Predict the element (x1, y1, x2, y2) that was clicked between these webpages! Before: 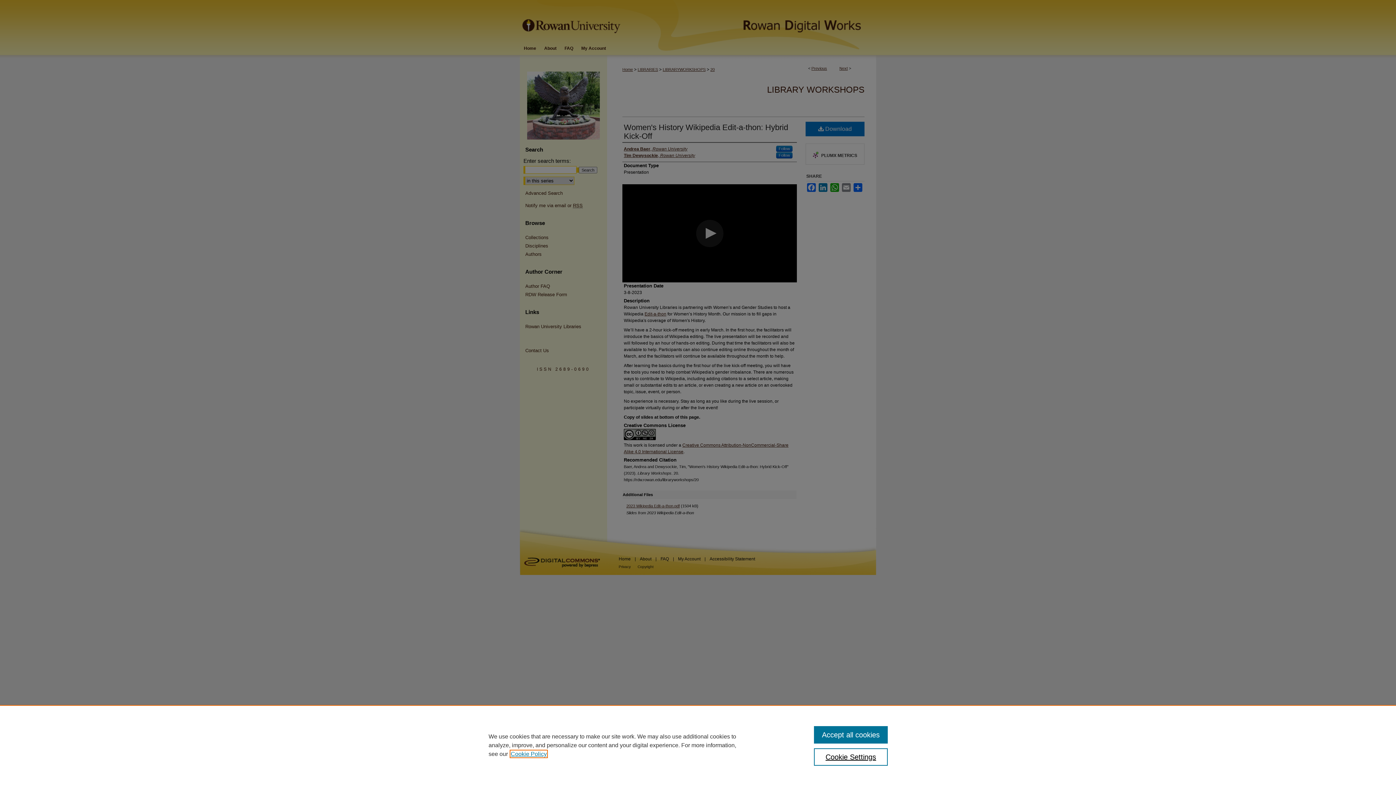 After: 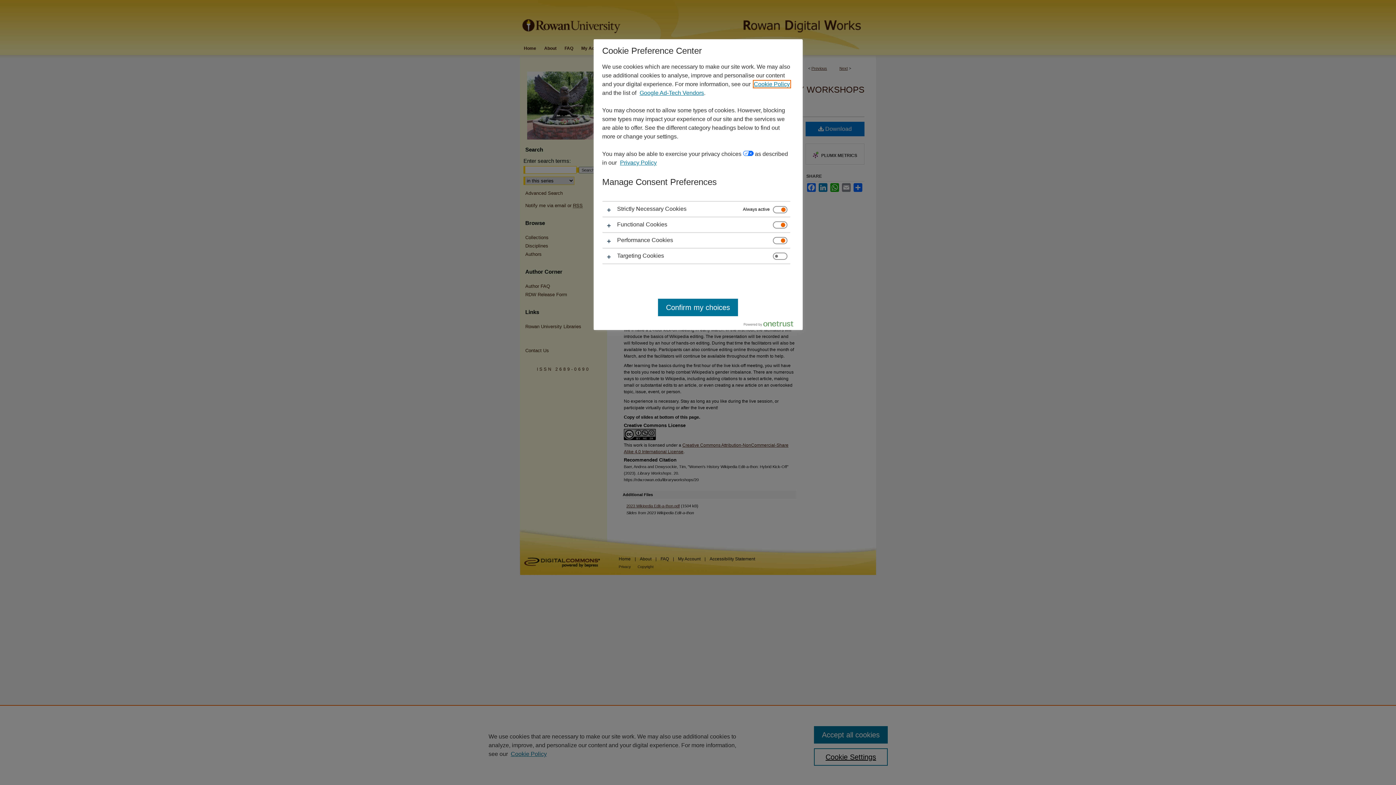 Action: label: Cookie Settings bbox: (814, 748, 887, 766)